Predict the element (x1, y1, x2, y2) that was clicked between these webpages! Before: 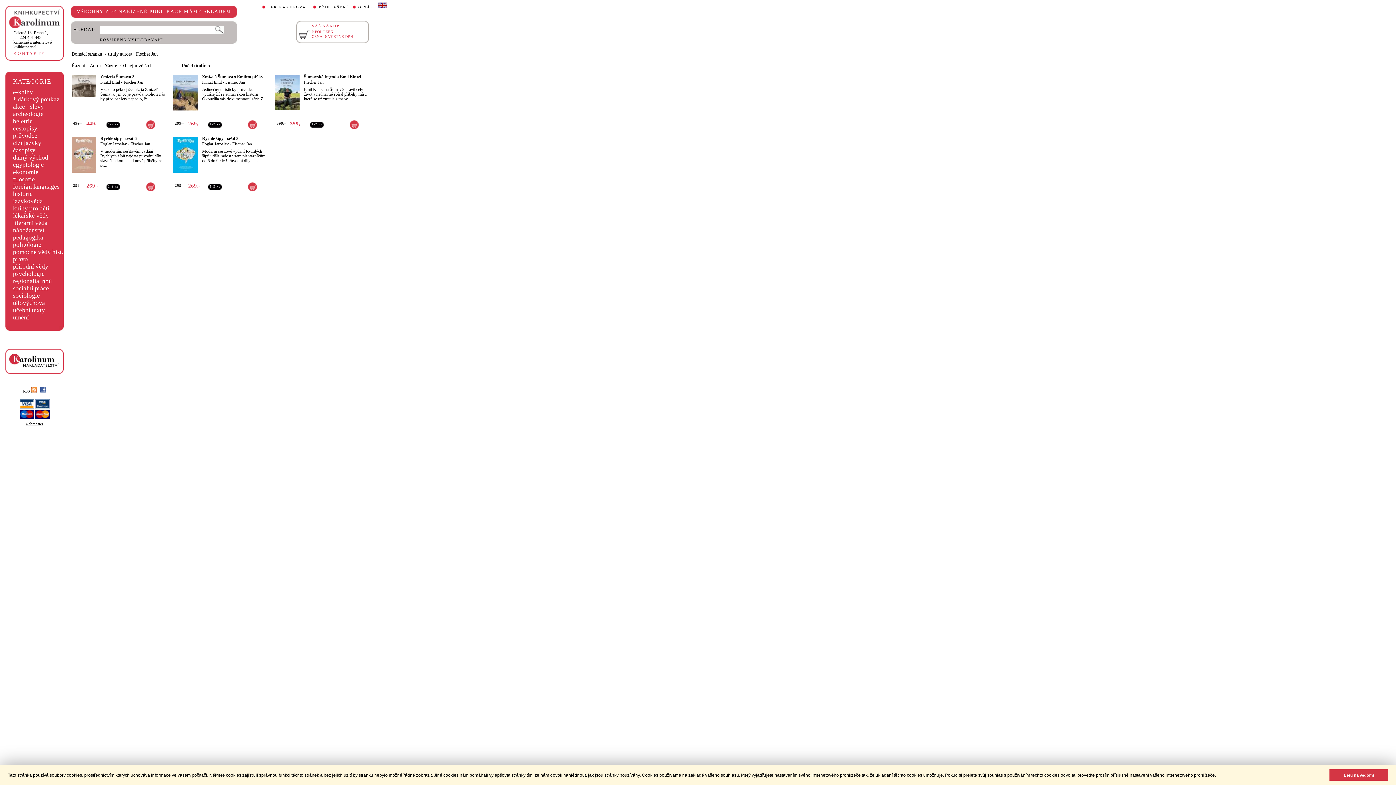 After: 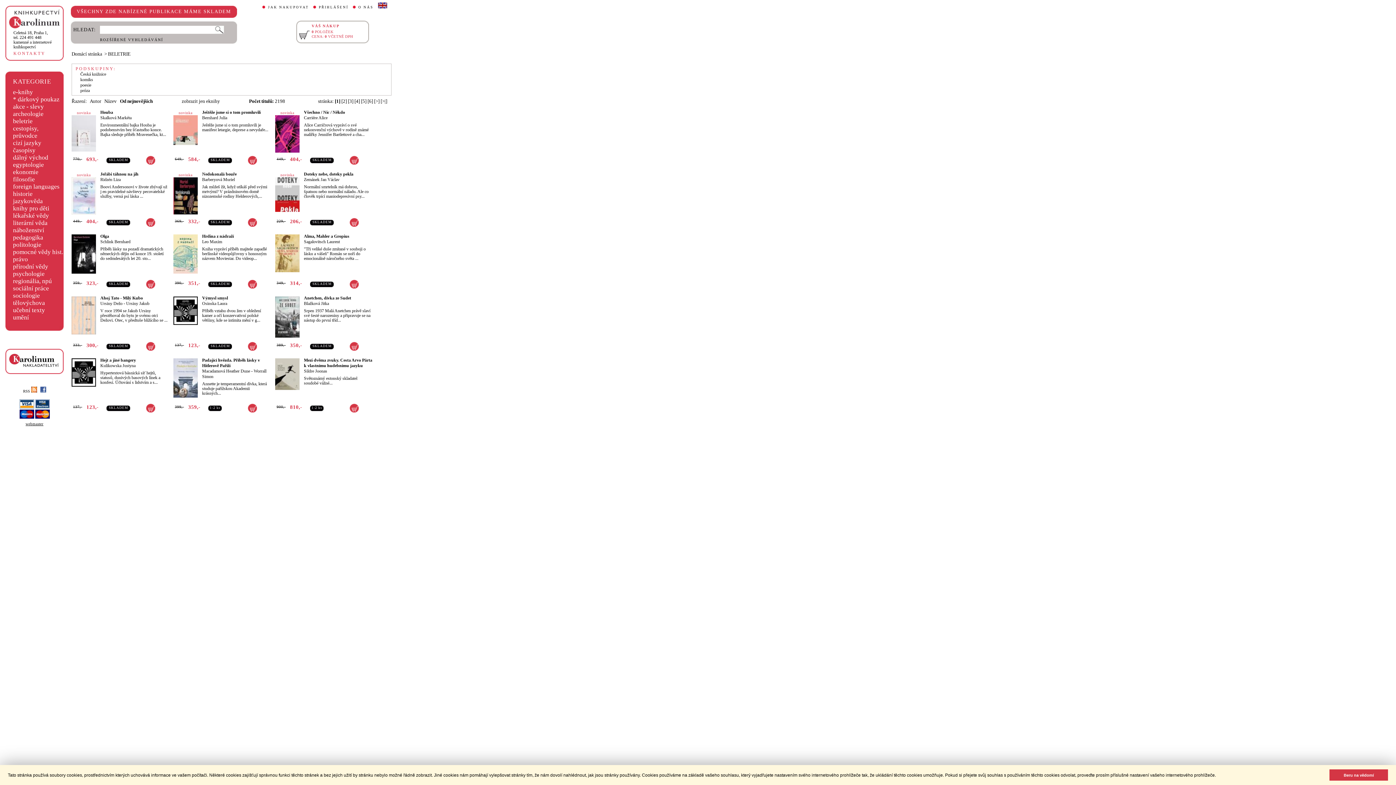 Action: label: beletrie bbox: (13, 117, 32, 124)